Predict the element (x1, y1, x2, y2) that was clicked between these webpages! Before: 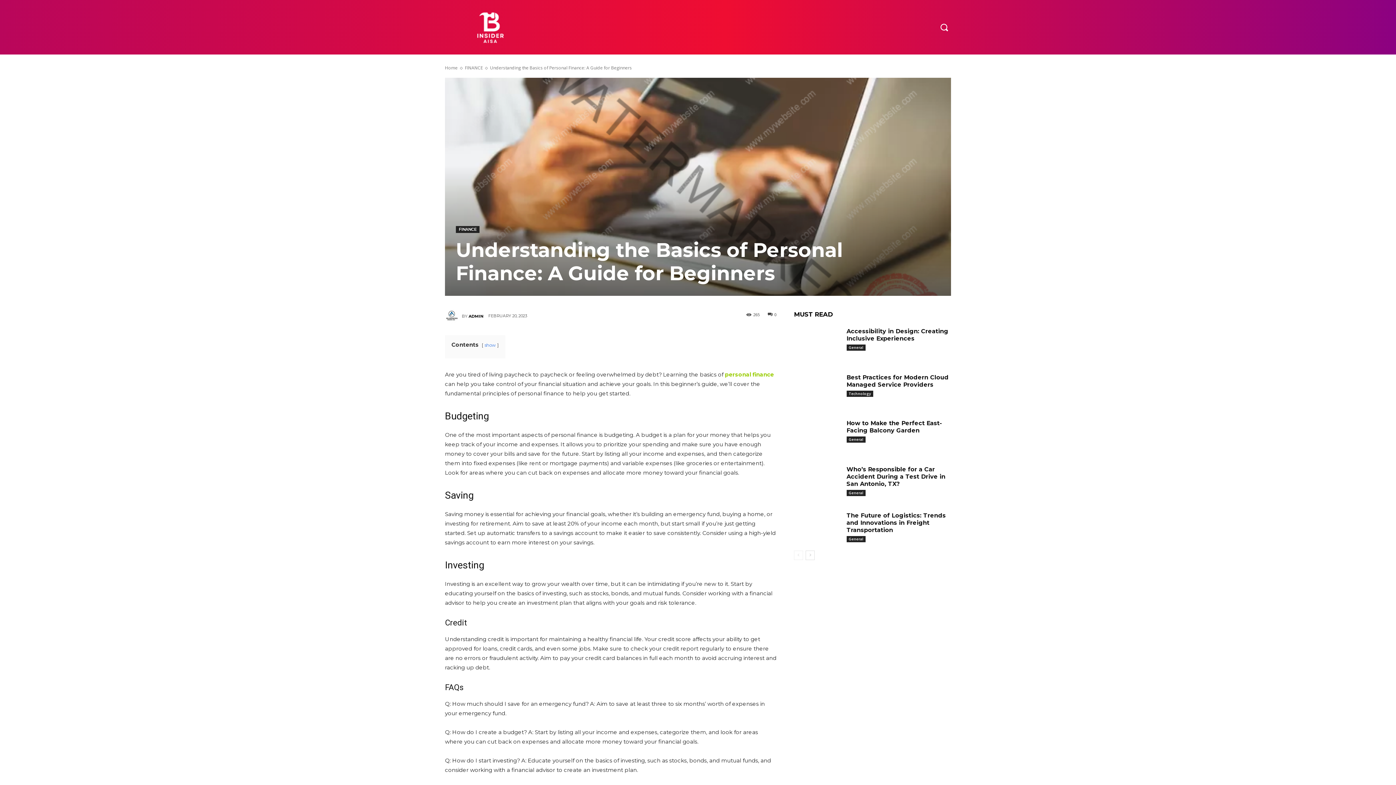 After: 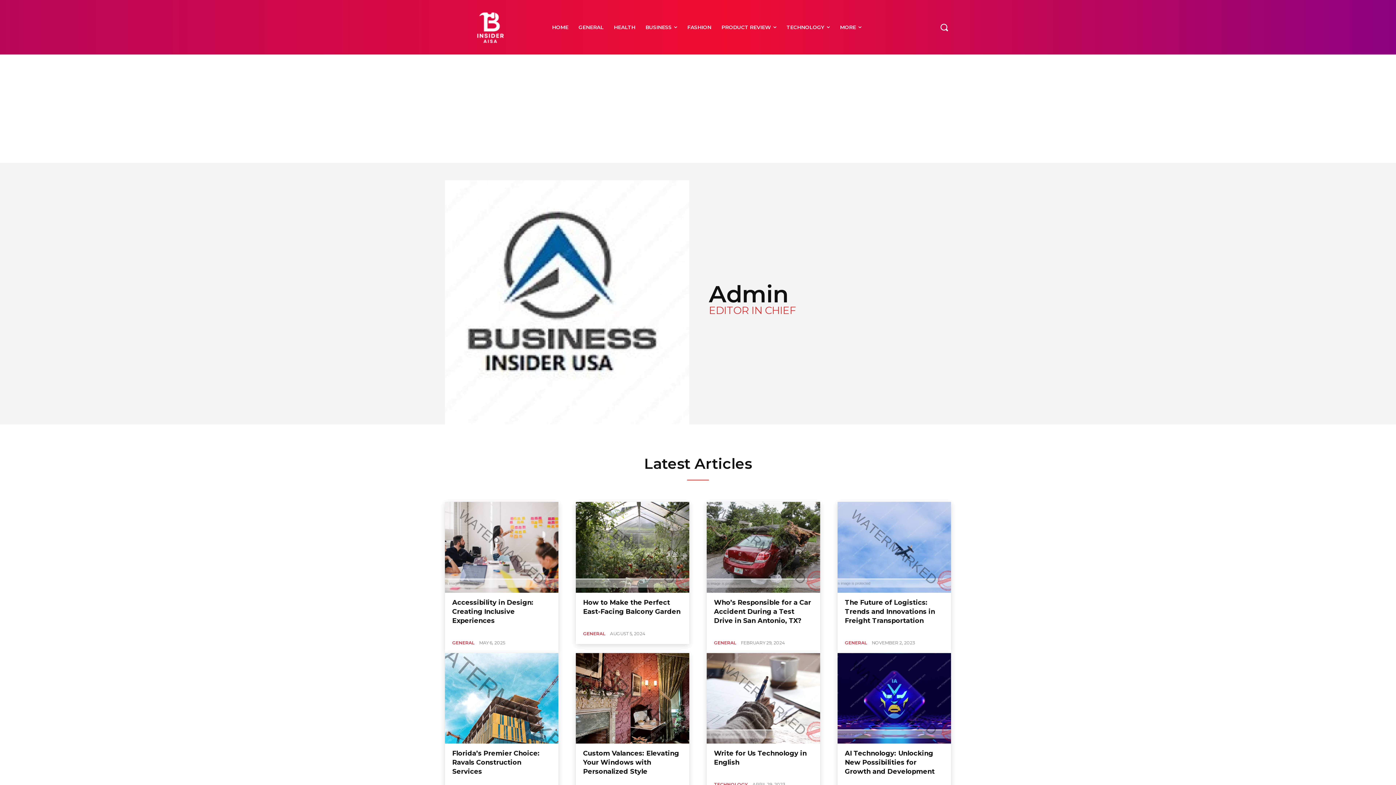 Action: bbox: (445, 309, 461, 323)